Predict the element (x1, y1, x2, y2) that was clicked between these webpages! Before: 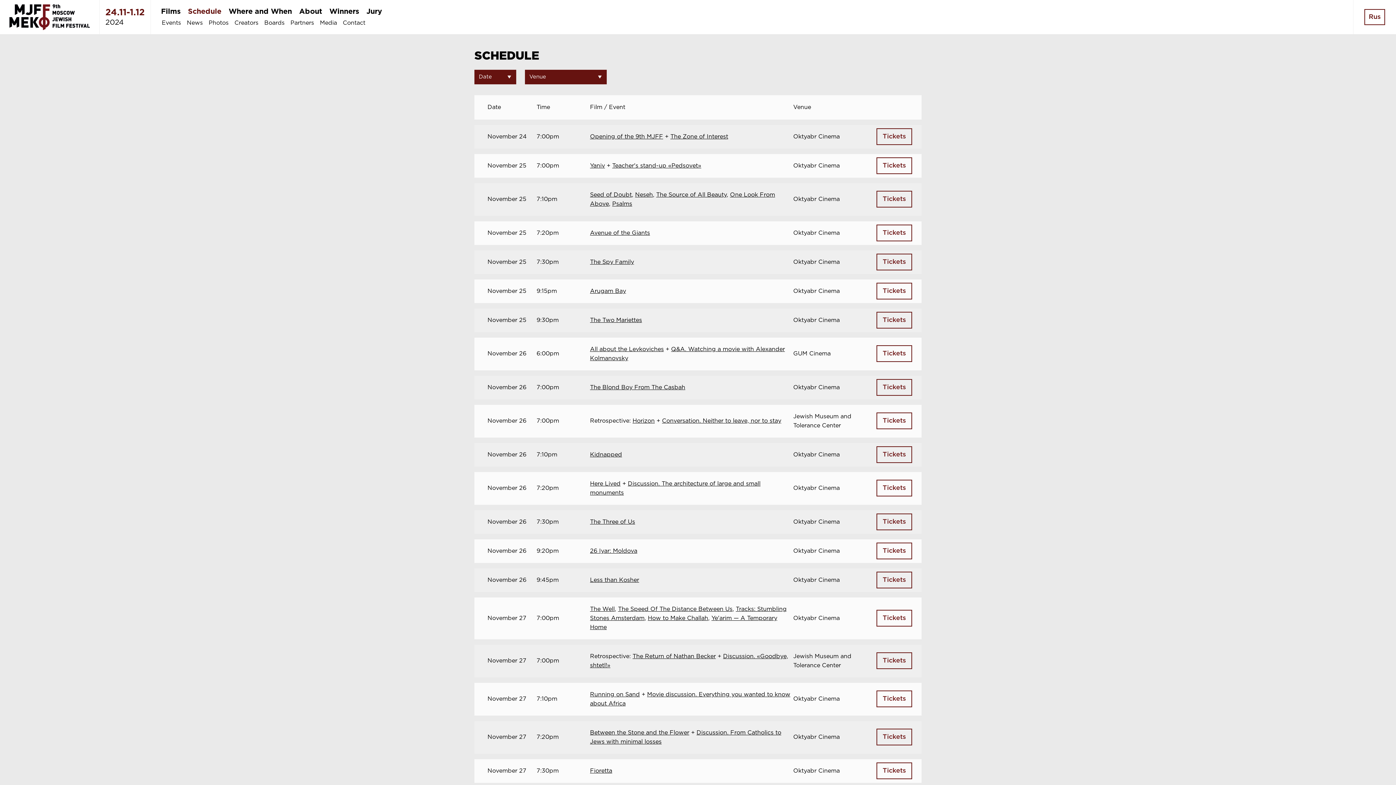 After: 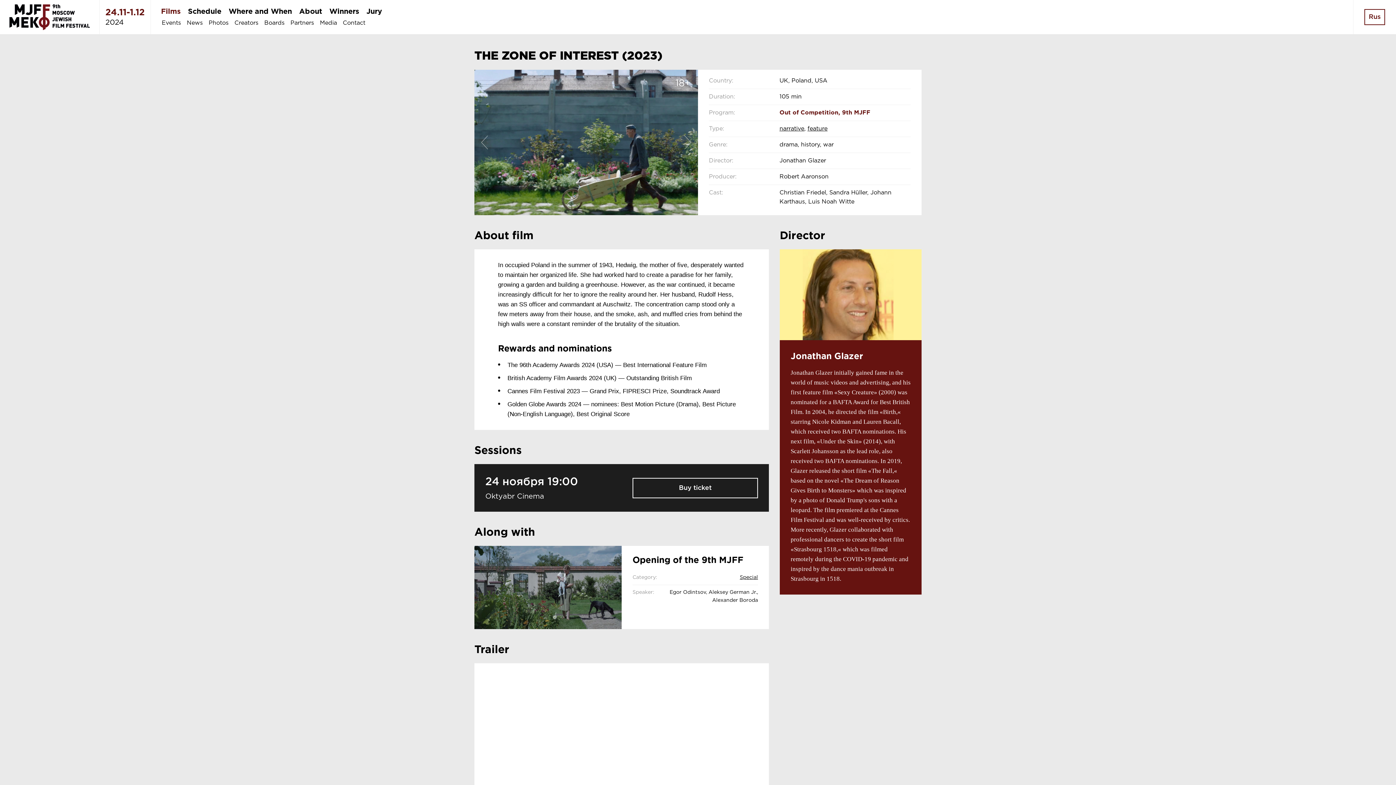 Action: label: The Zone of Interest bbox: (670, 134, 728, 139)